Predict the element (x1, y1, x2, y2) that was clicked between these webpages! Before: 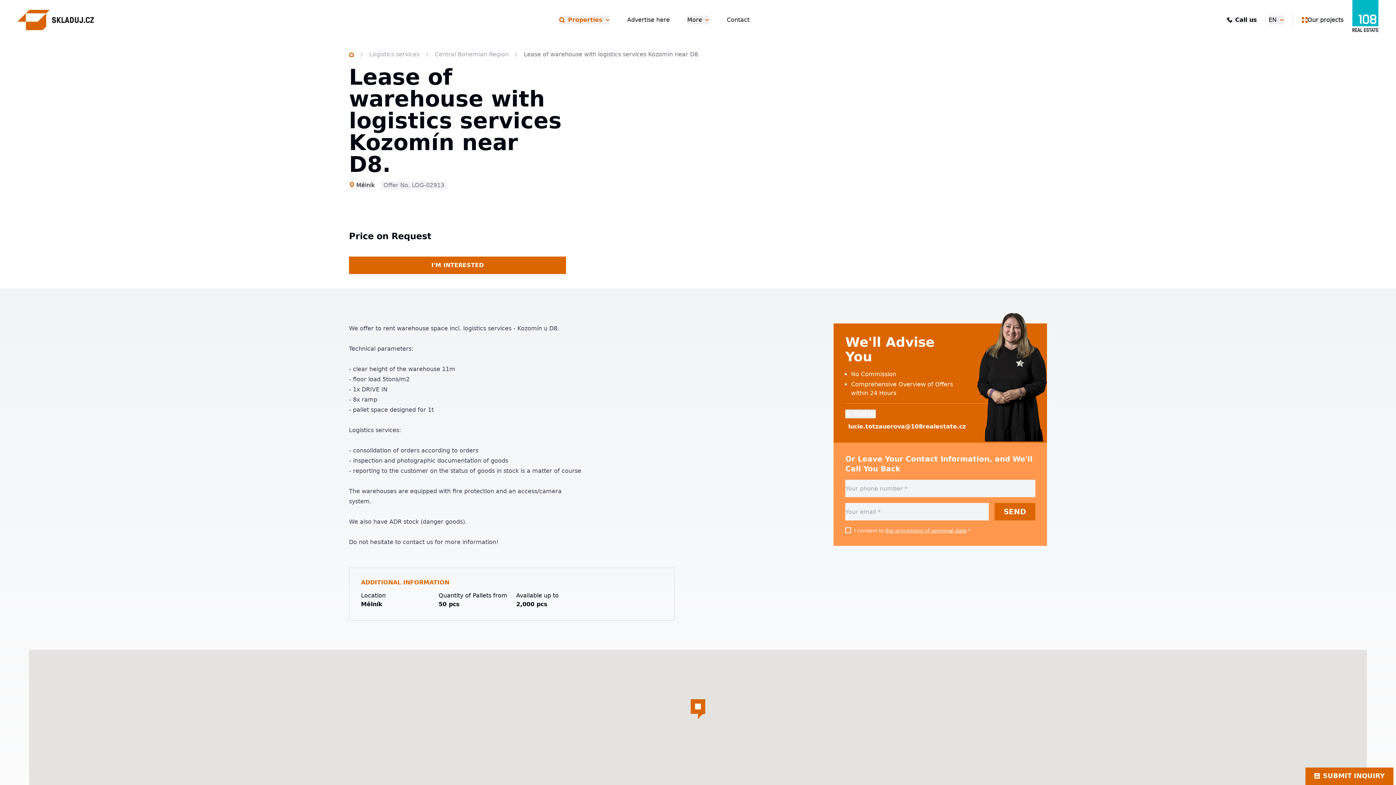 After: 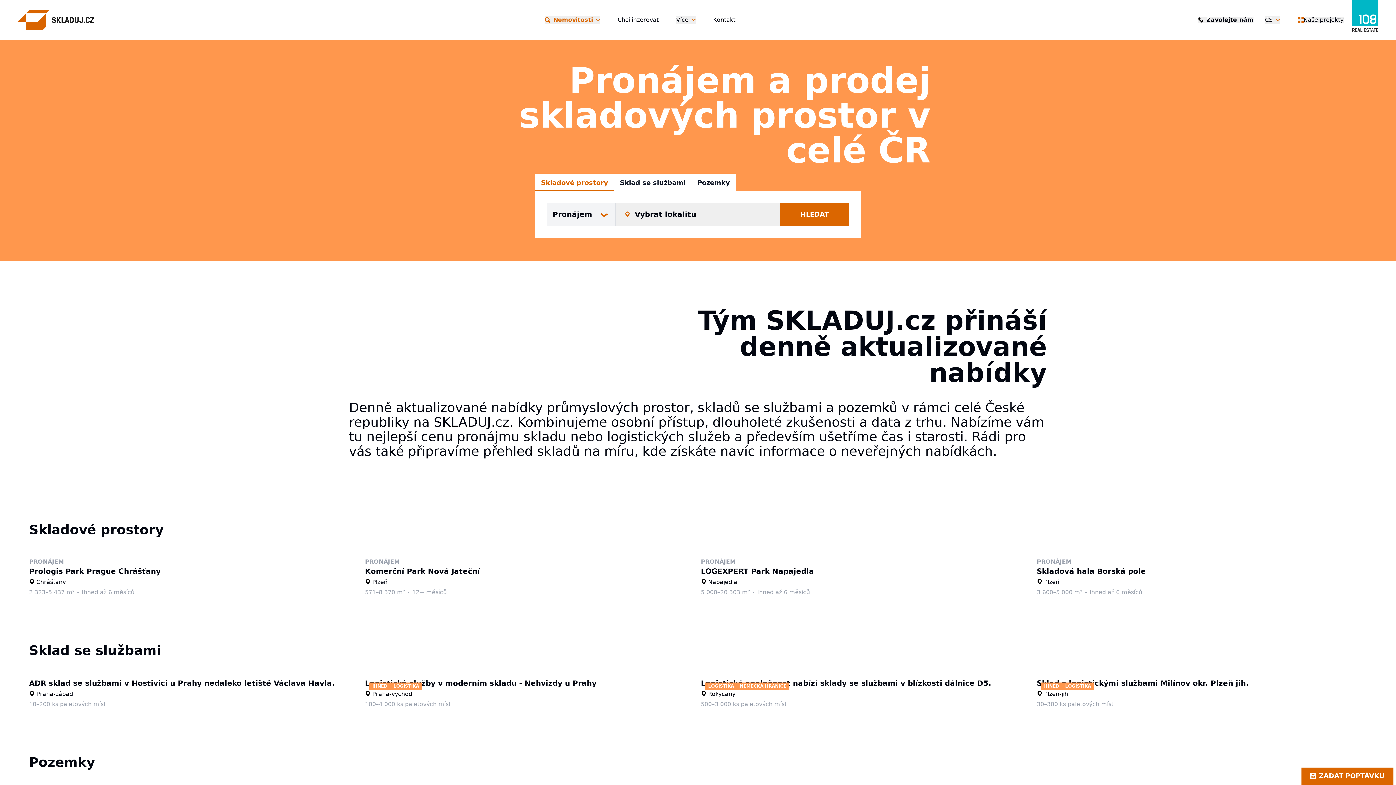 Action: label: Homepage bbox: (349, 52, 354, 57)